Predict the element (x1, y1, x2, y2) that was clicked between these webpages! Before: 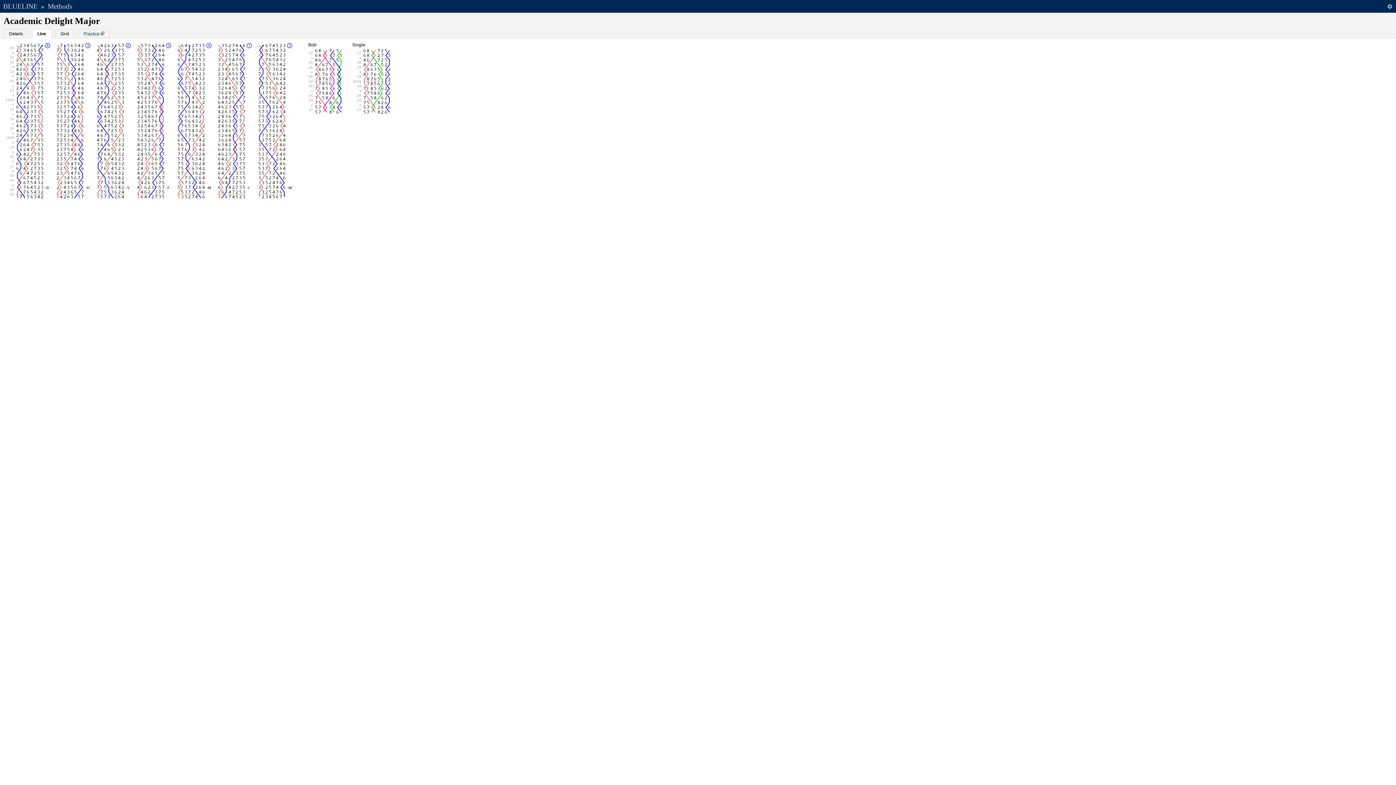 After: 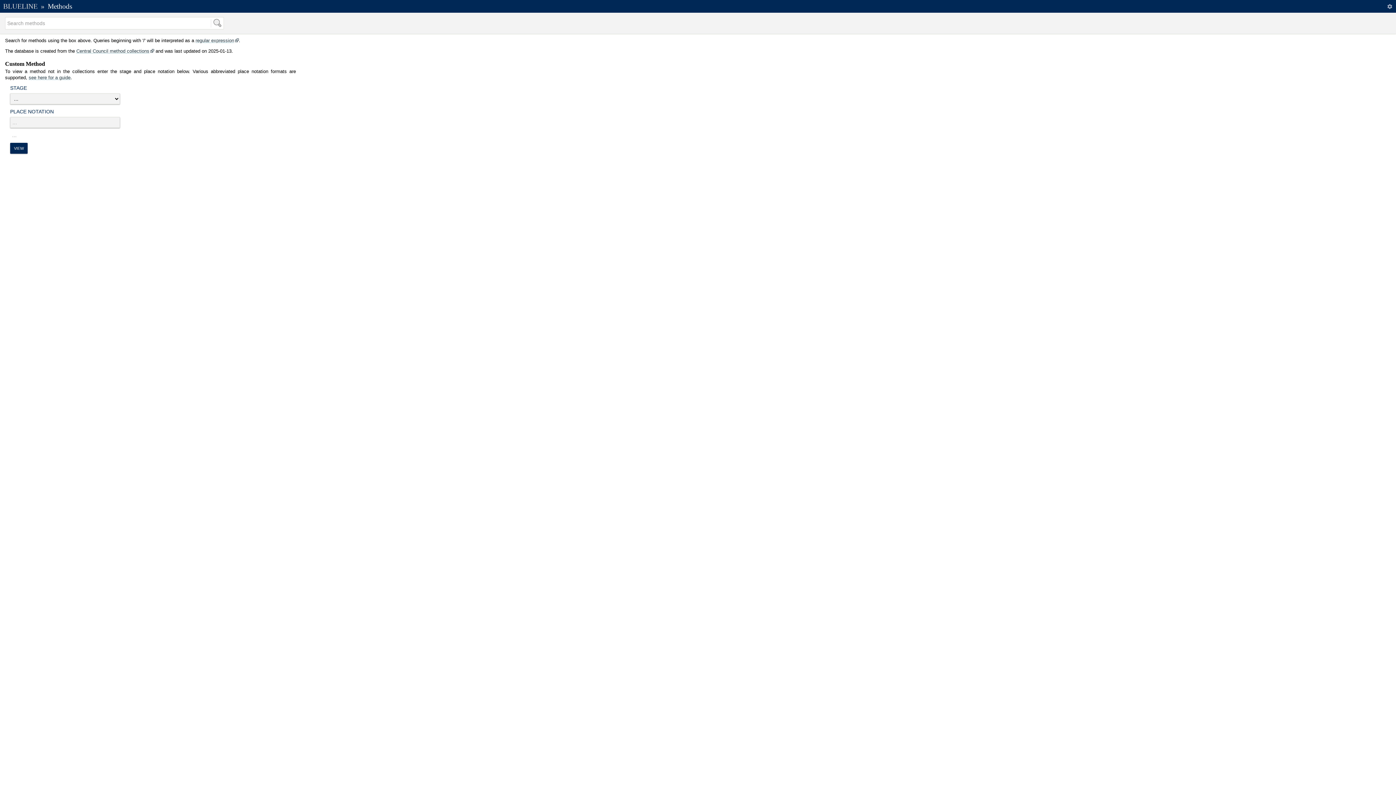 Action: label: Methods bbox: (47, 2, 72, 10)